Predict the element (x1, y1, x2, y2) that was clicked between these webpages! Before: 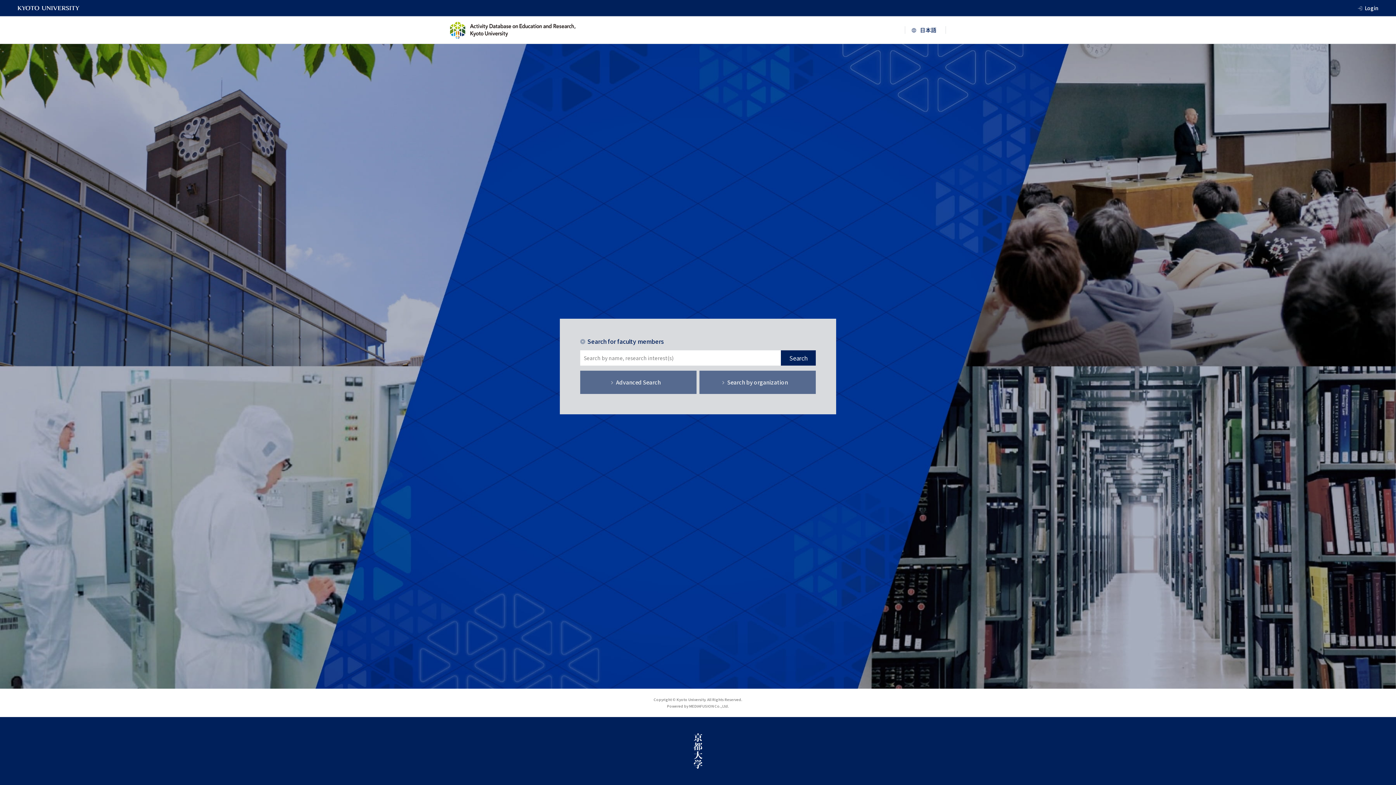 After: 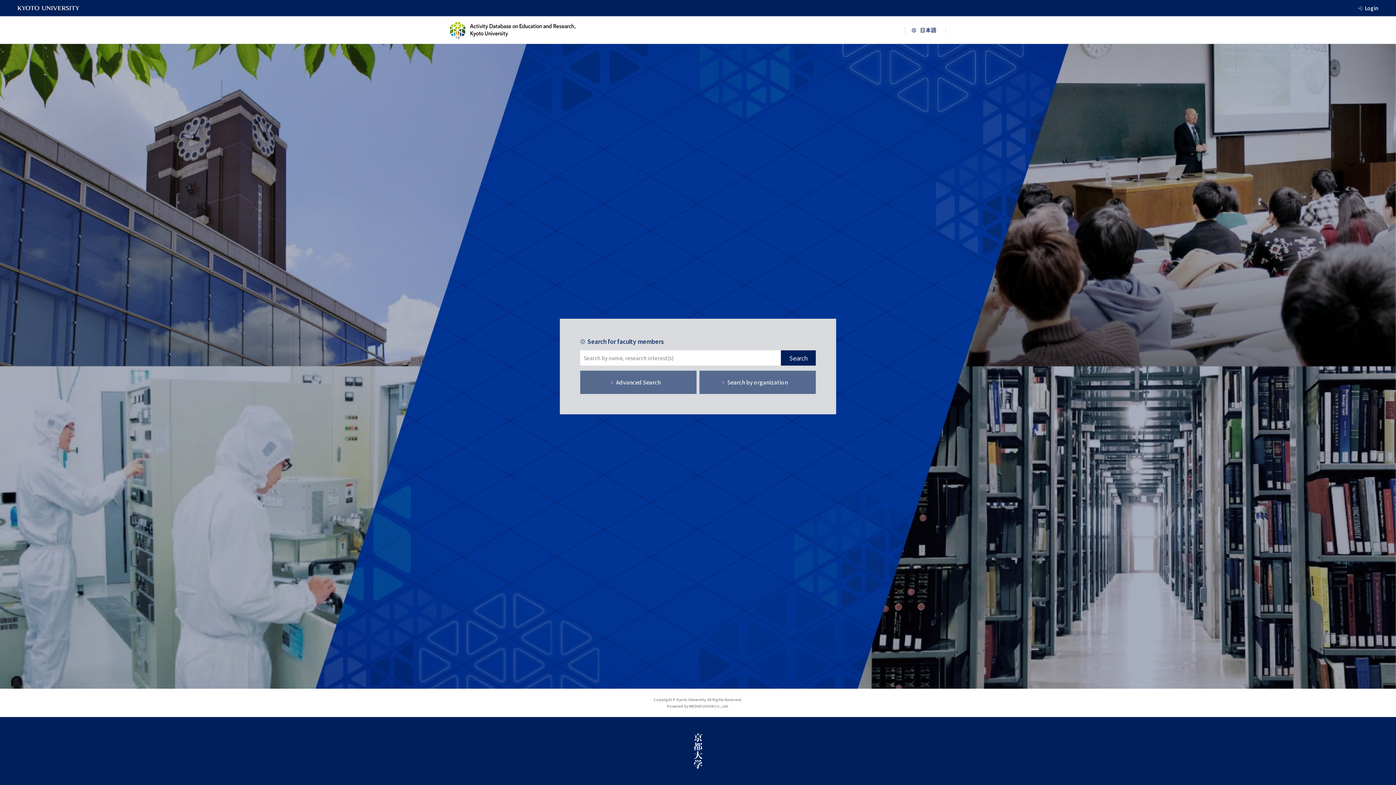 Action: bbox: (450, 21, 575, 38)